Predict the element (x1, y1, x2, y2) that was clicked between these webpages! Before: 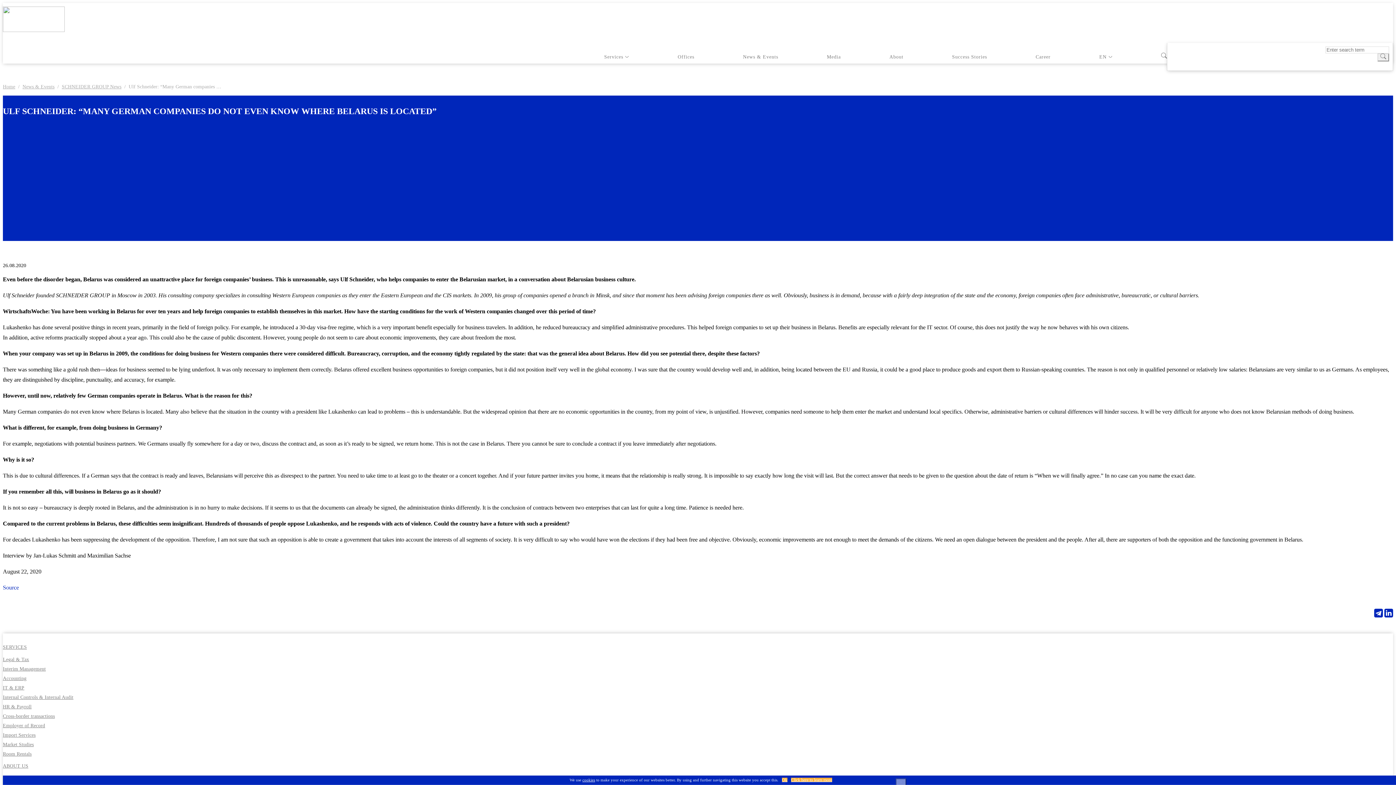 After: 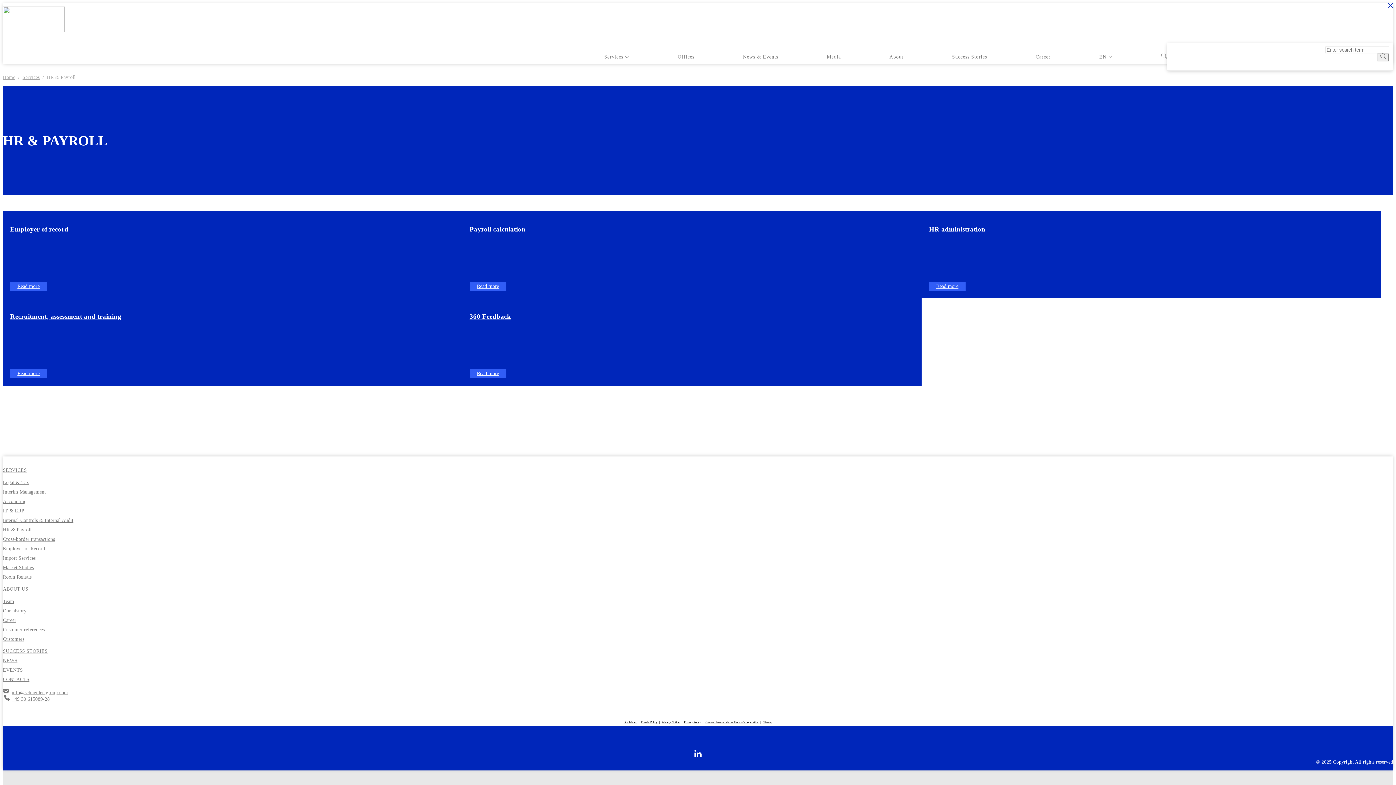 Action: label: HR & Payroll bbox: (2, 703, 1393, 710)